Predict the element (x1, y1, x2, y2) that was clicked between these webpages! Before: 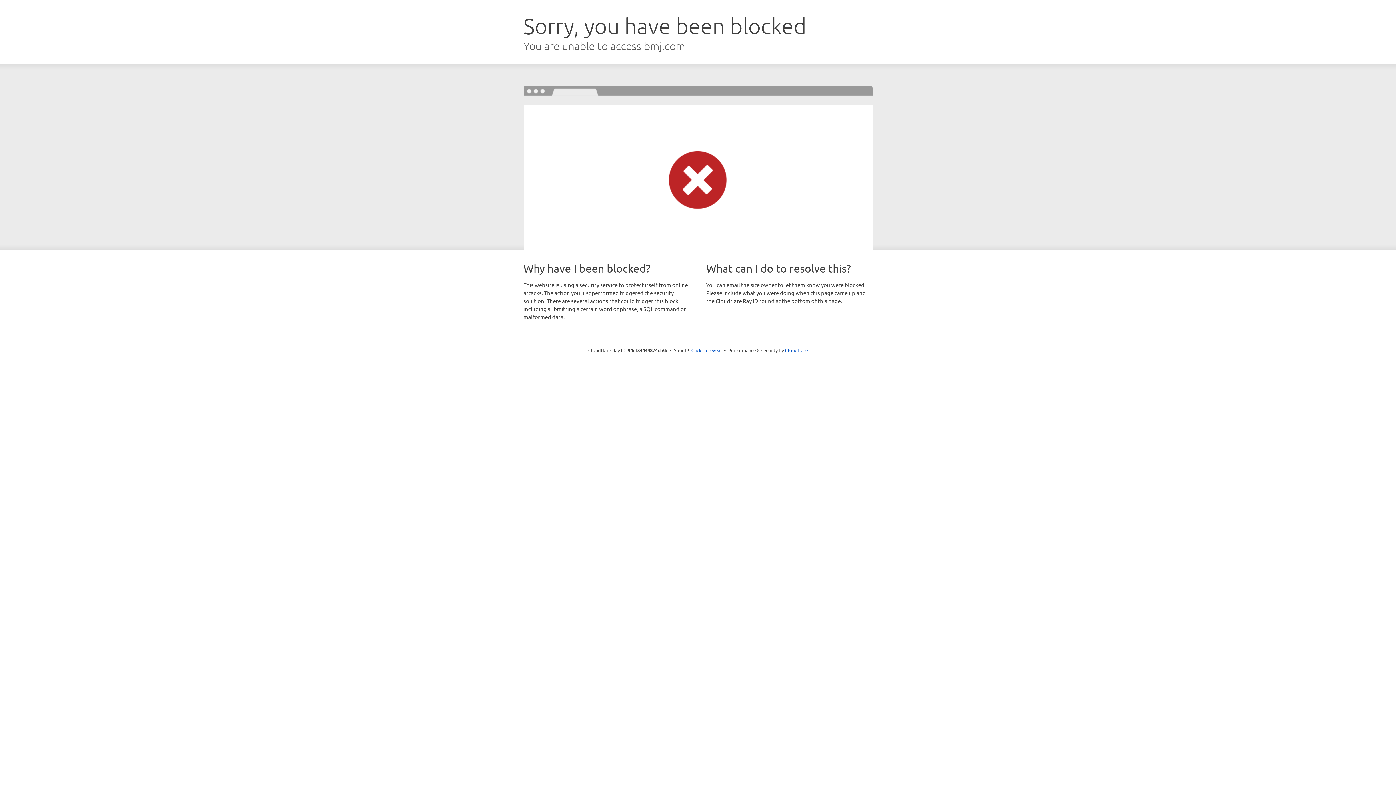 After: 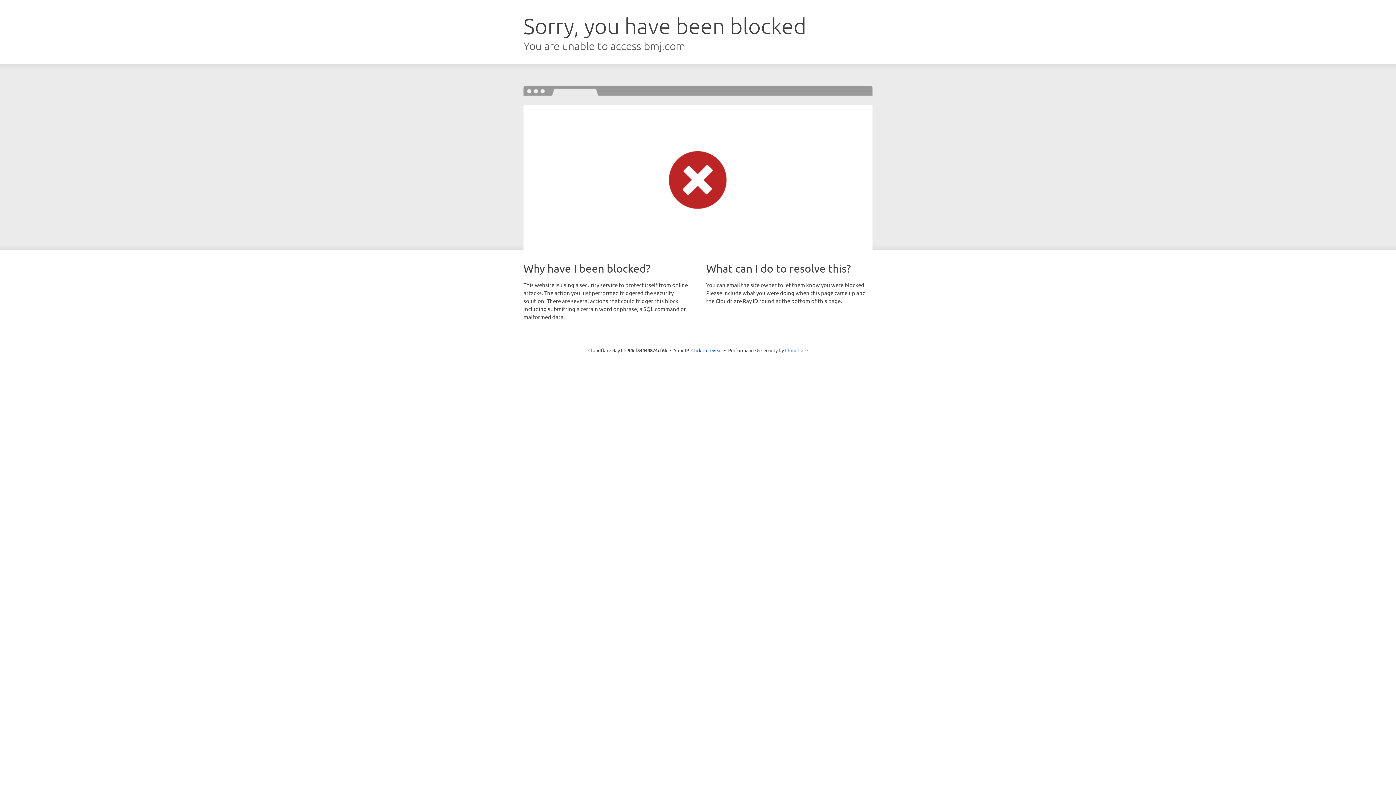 Action: label: Cloudflare bbox: (785, 347, 808, 353)